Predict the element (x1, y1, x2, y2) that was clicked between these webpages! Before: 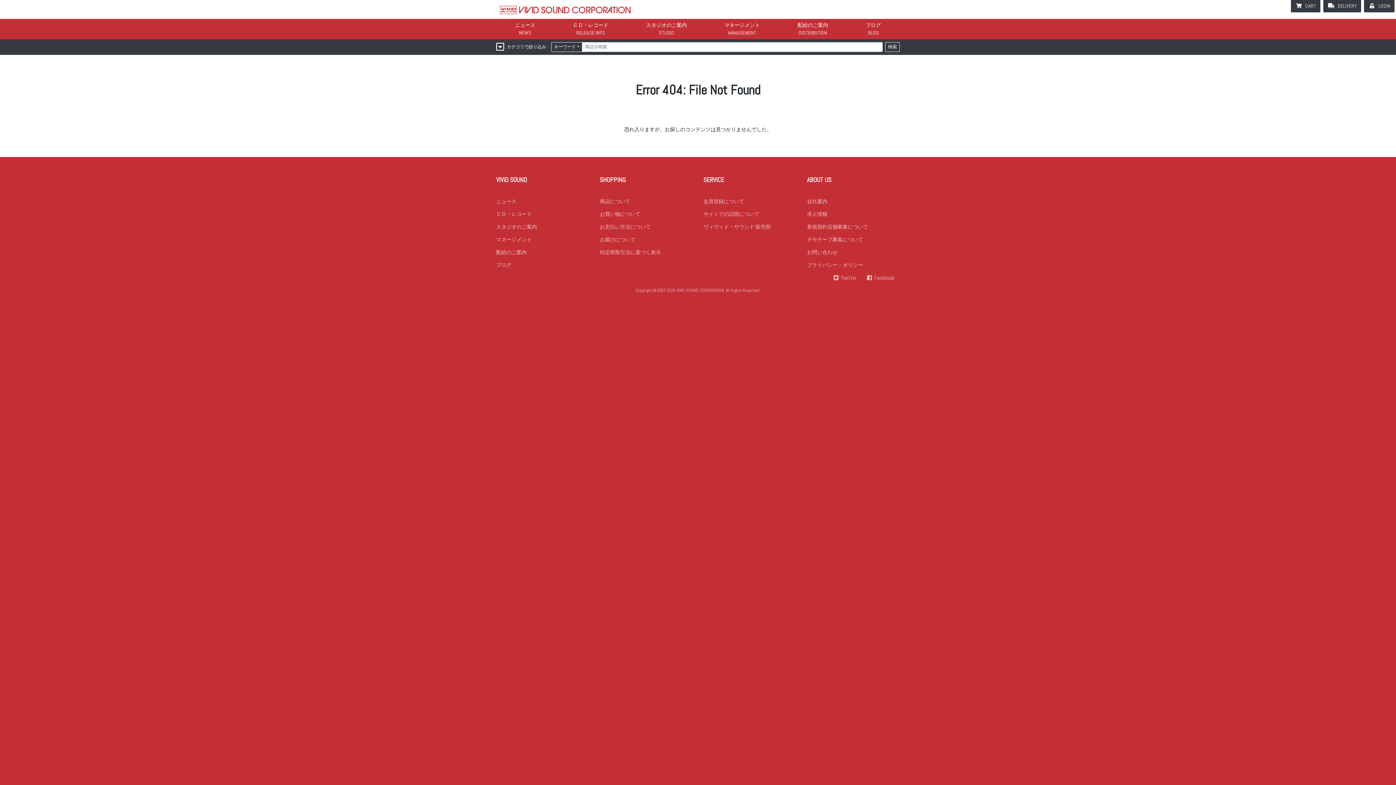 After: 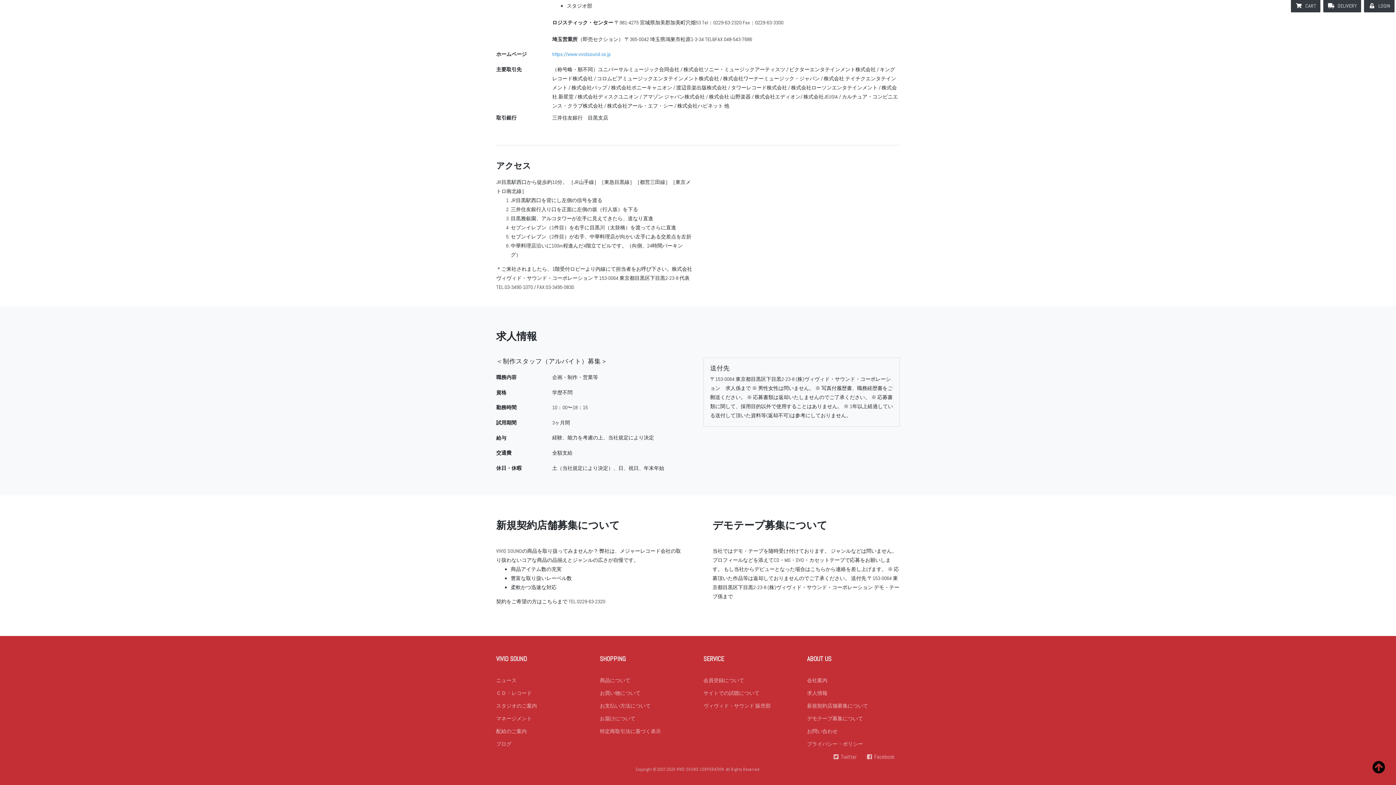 Action: bbox: (807, 208, 900, 220) label: 求人情報